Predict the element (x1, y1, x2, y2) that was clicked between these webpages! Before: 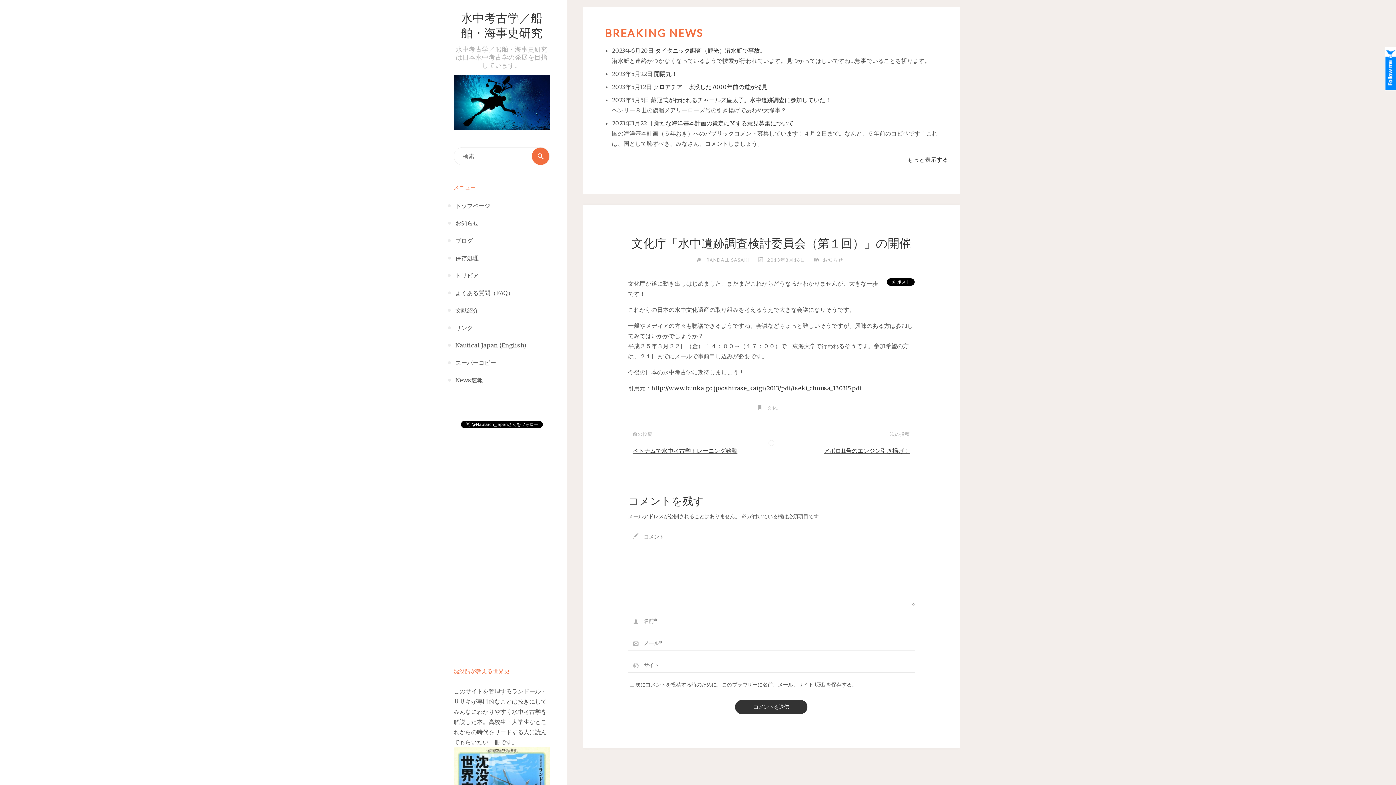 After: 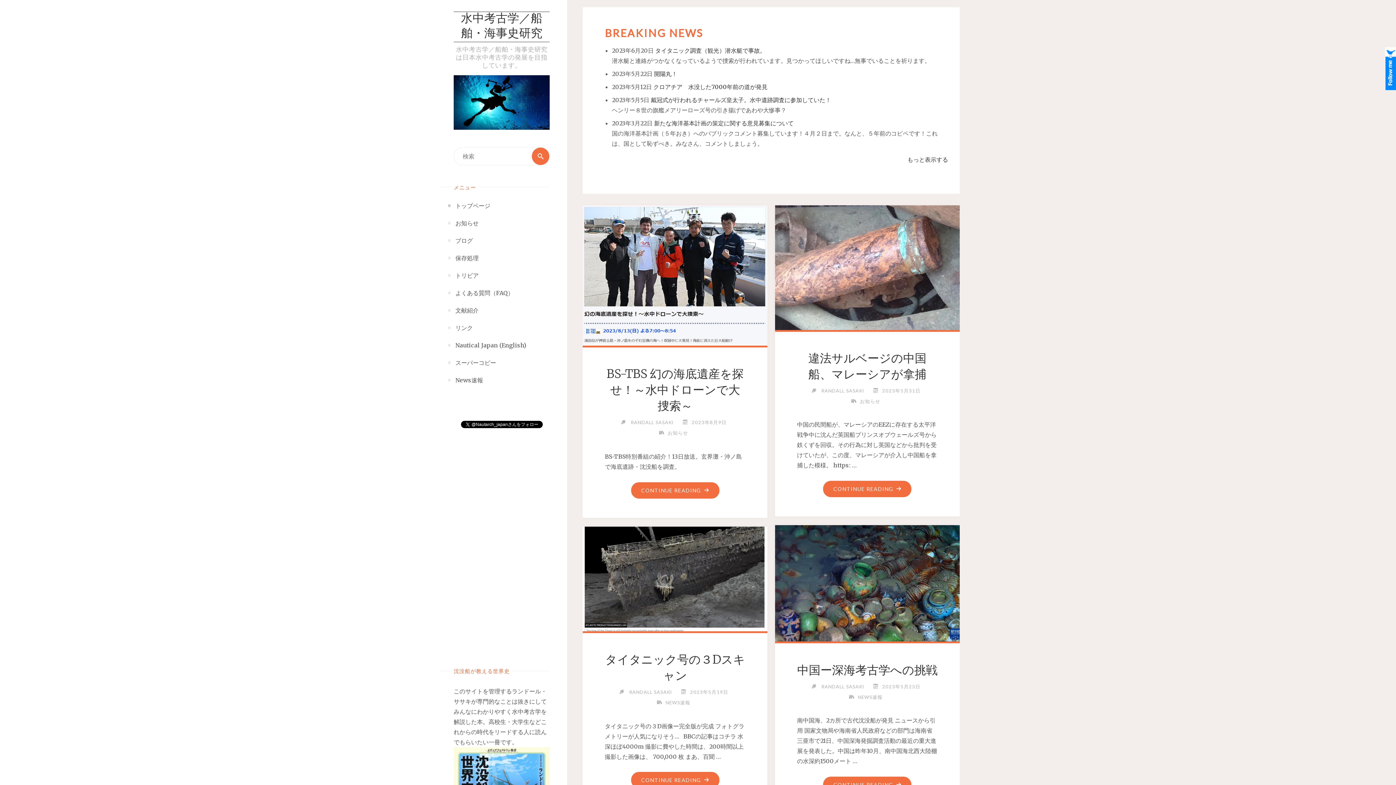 Action: bbox: (455, 197, 490, 214) label: トップページ